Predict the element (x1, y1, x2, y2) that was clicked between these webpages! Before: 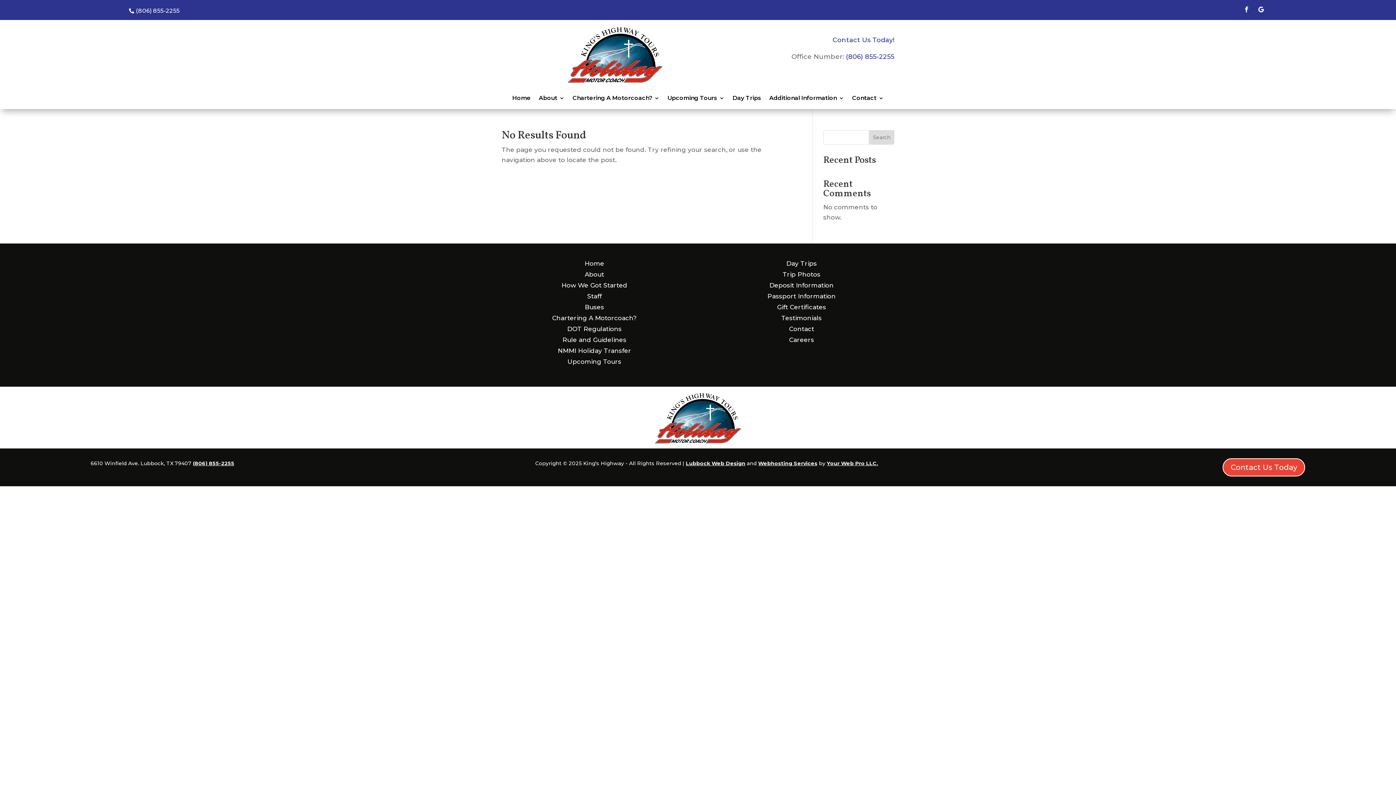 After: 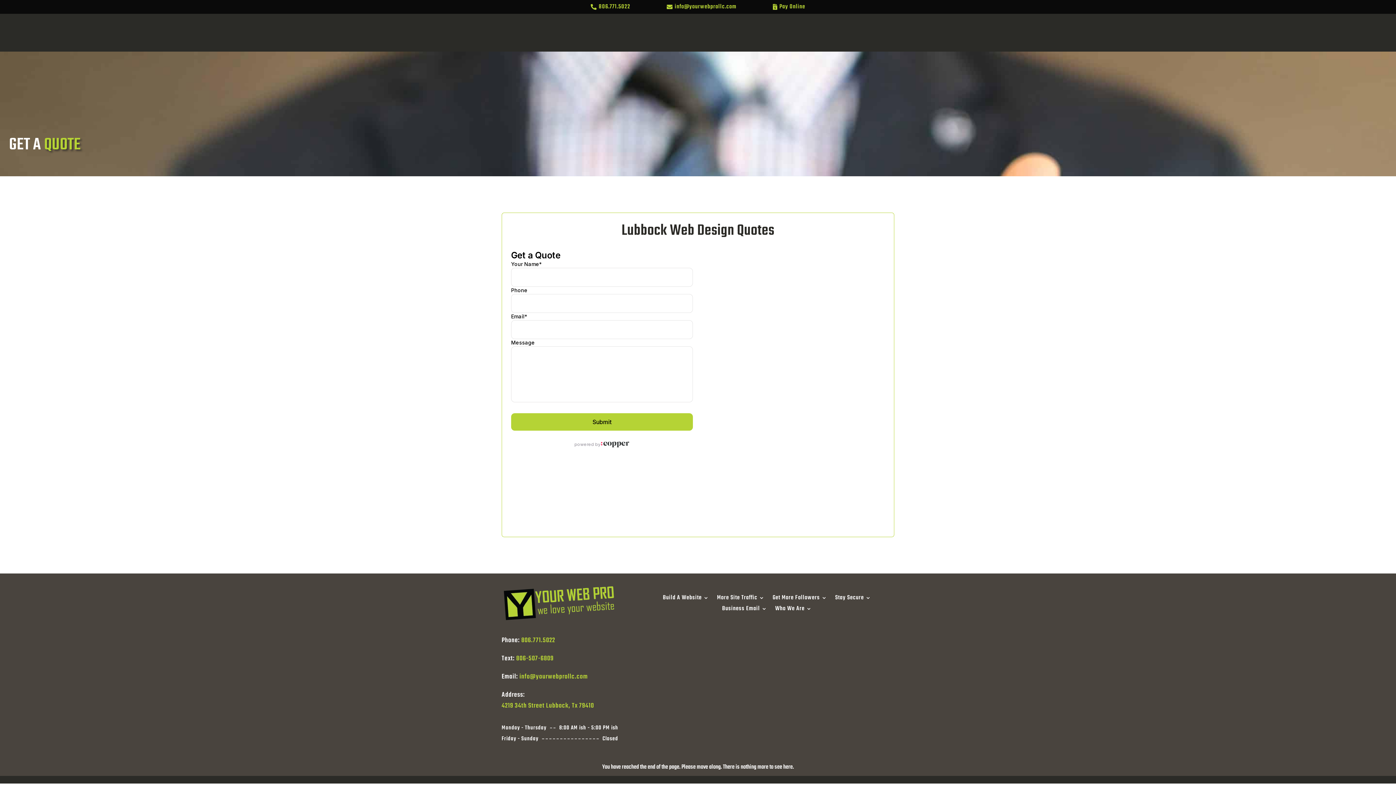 Action: label: Your Web Pro LLC. bbox: (827, 460, 878, 467)